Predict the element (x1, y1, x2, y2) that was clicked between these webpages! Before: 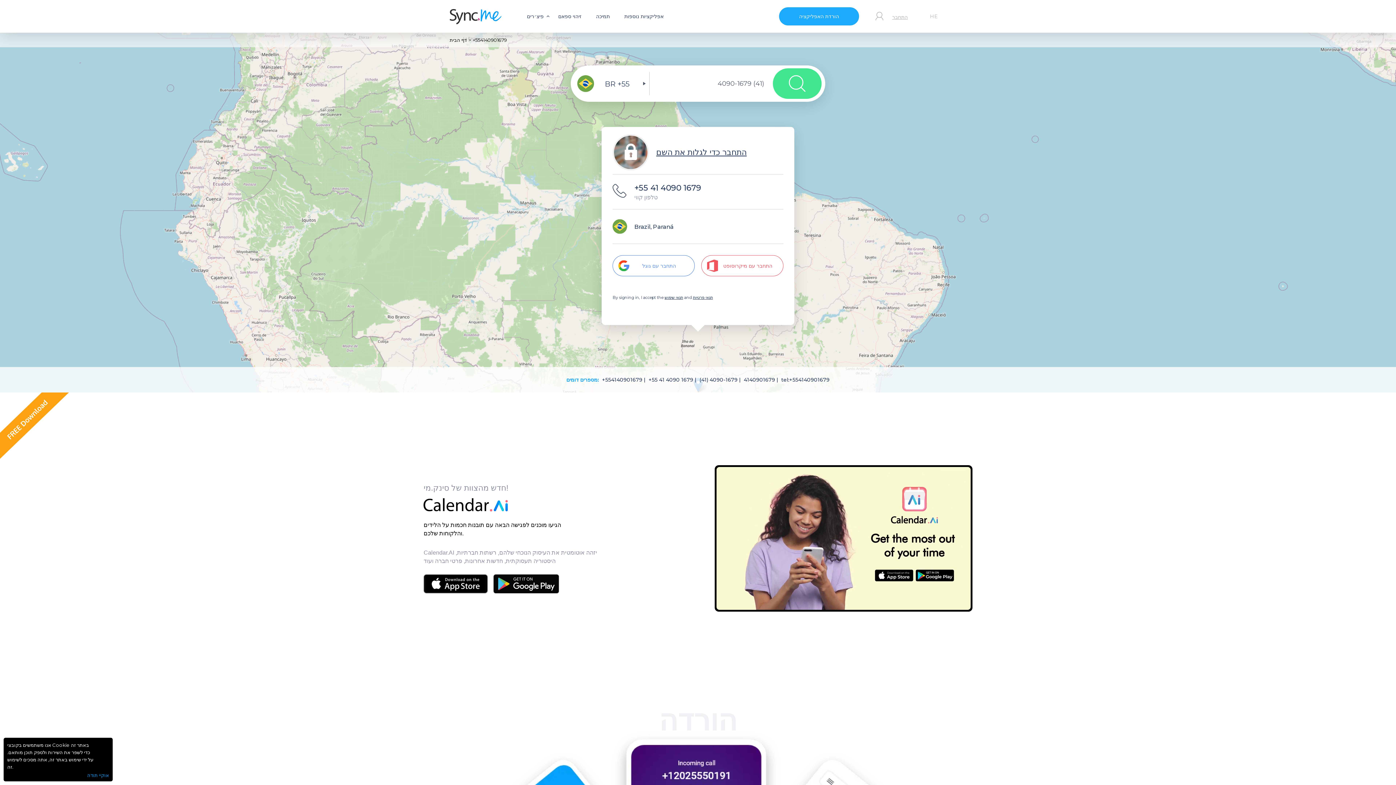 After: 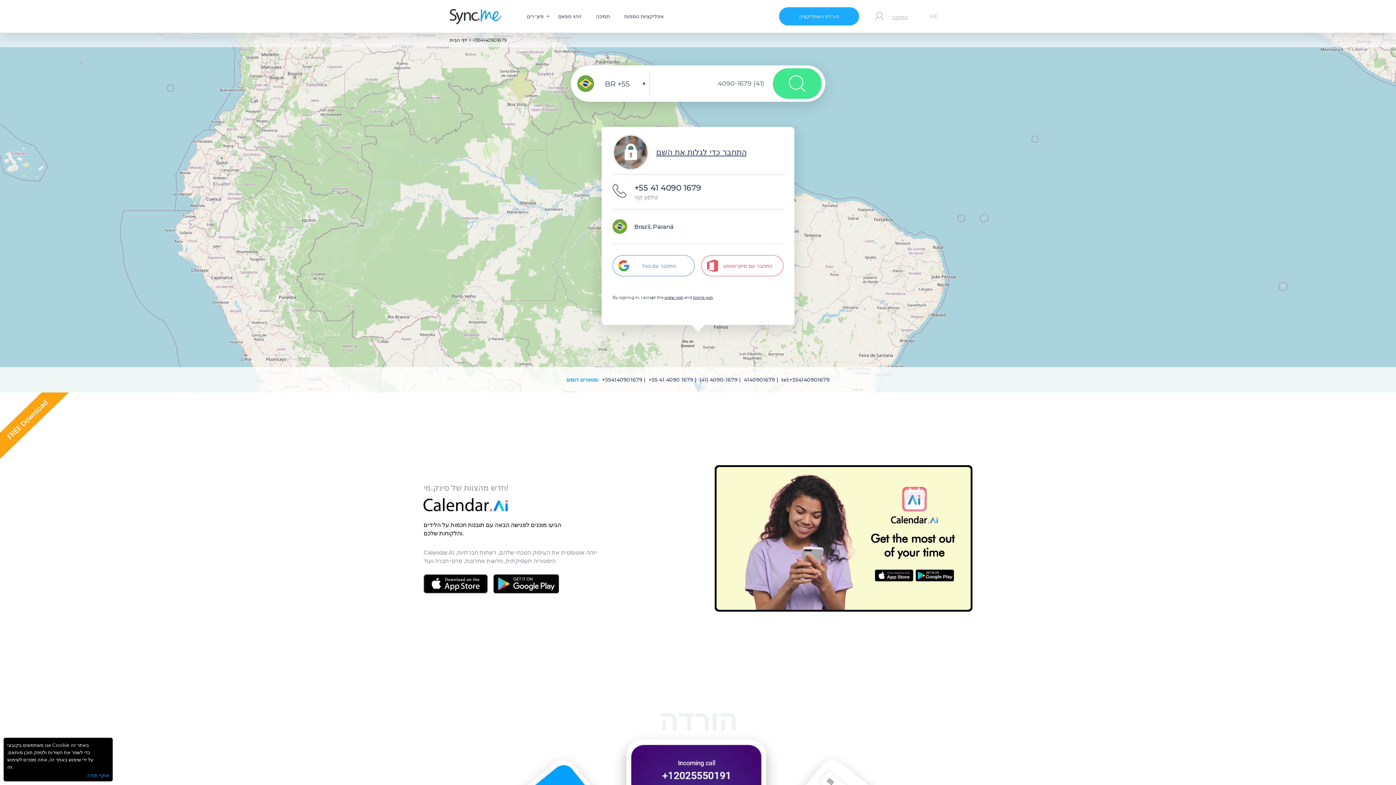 Action: bbox: (493, 574, 559, 593)